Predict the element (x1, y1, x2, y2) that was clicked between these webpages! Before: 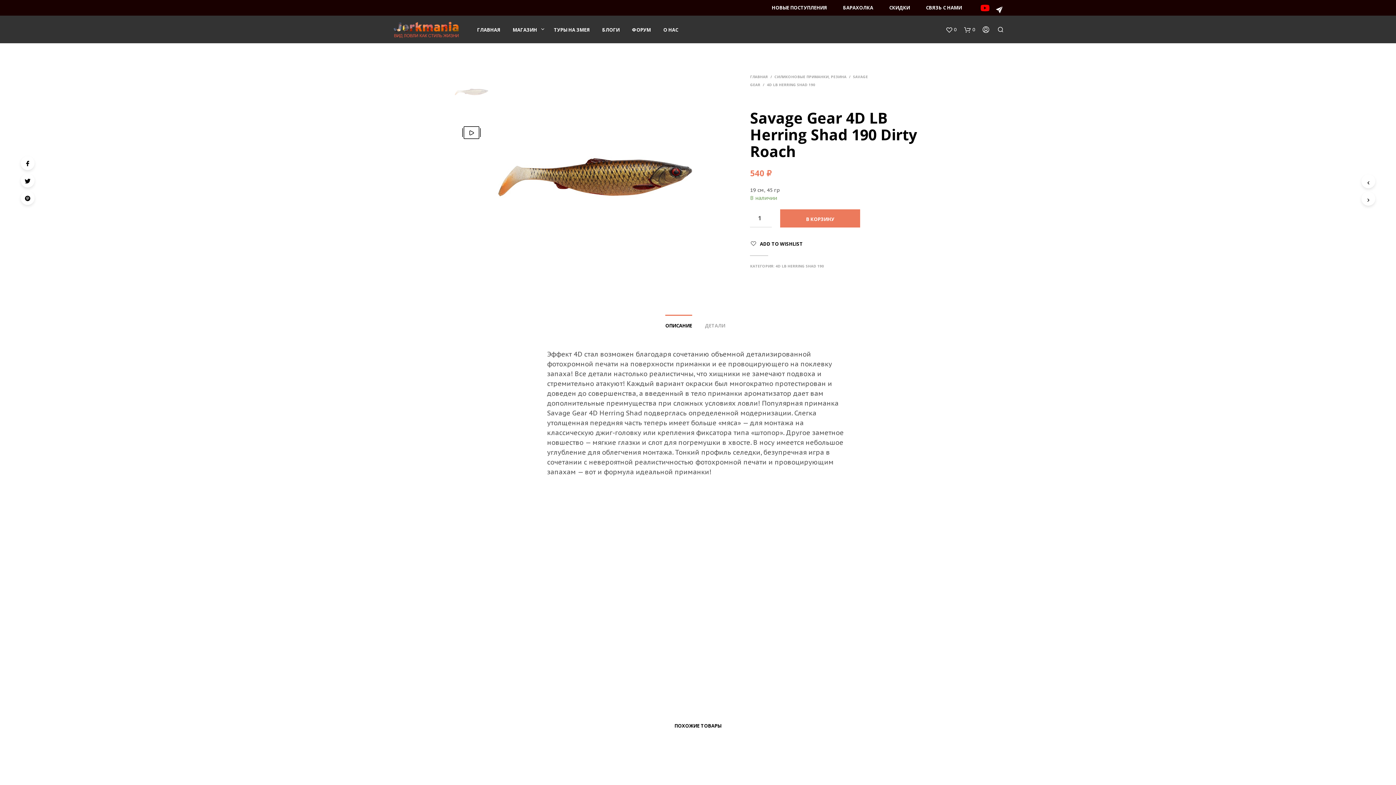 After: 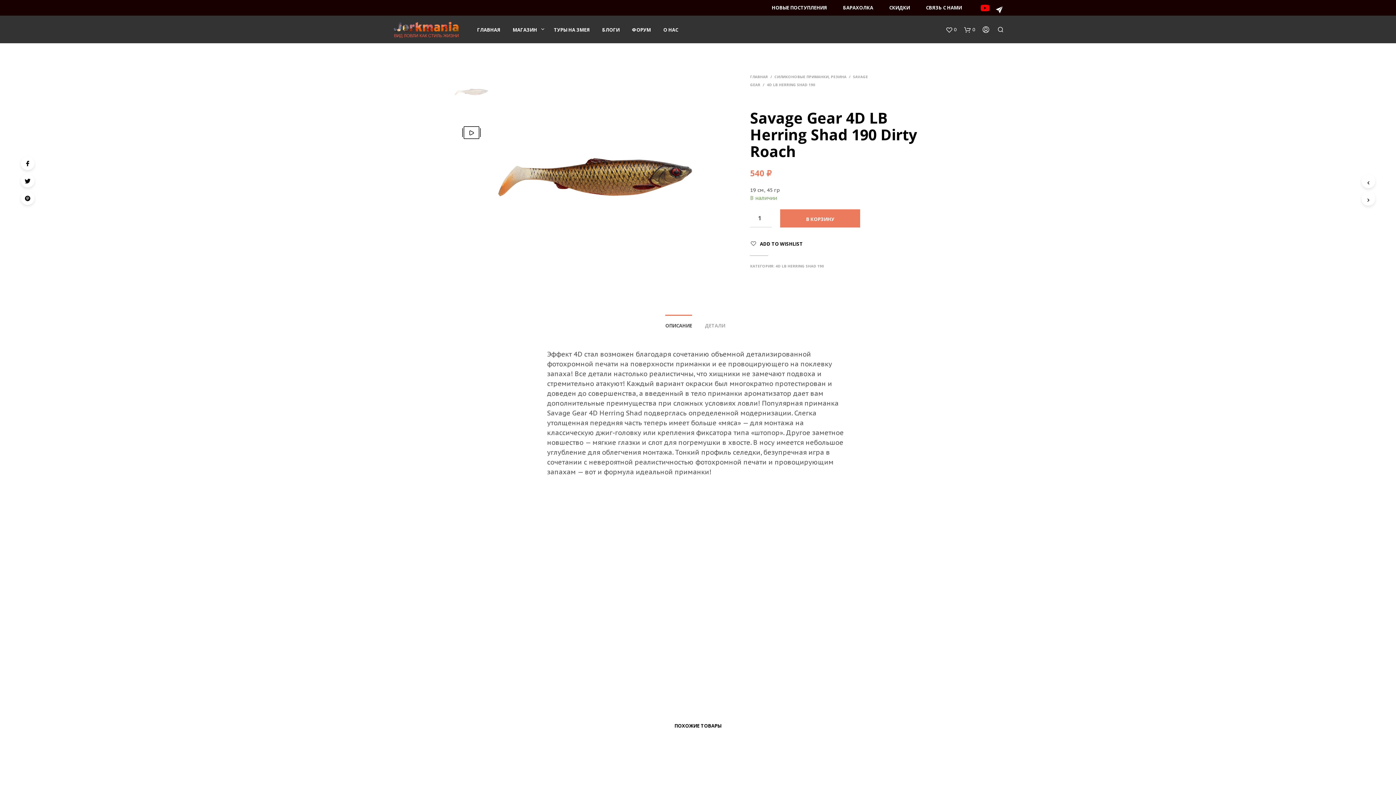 Action: label: ОПИСАНИЕ bbox: (665, 316, 692, 331)